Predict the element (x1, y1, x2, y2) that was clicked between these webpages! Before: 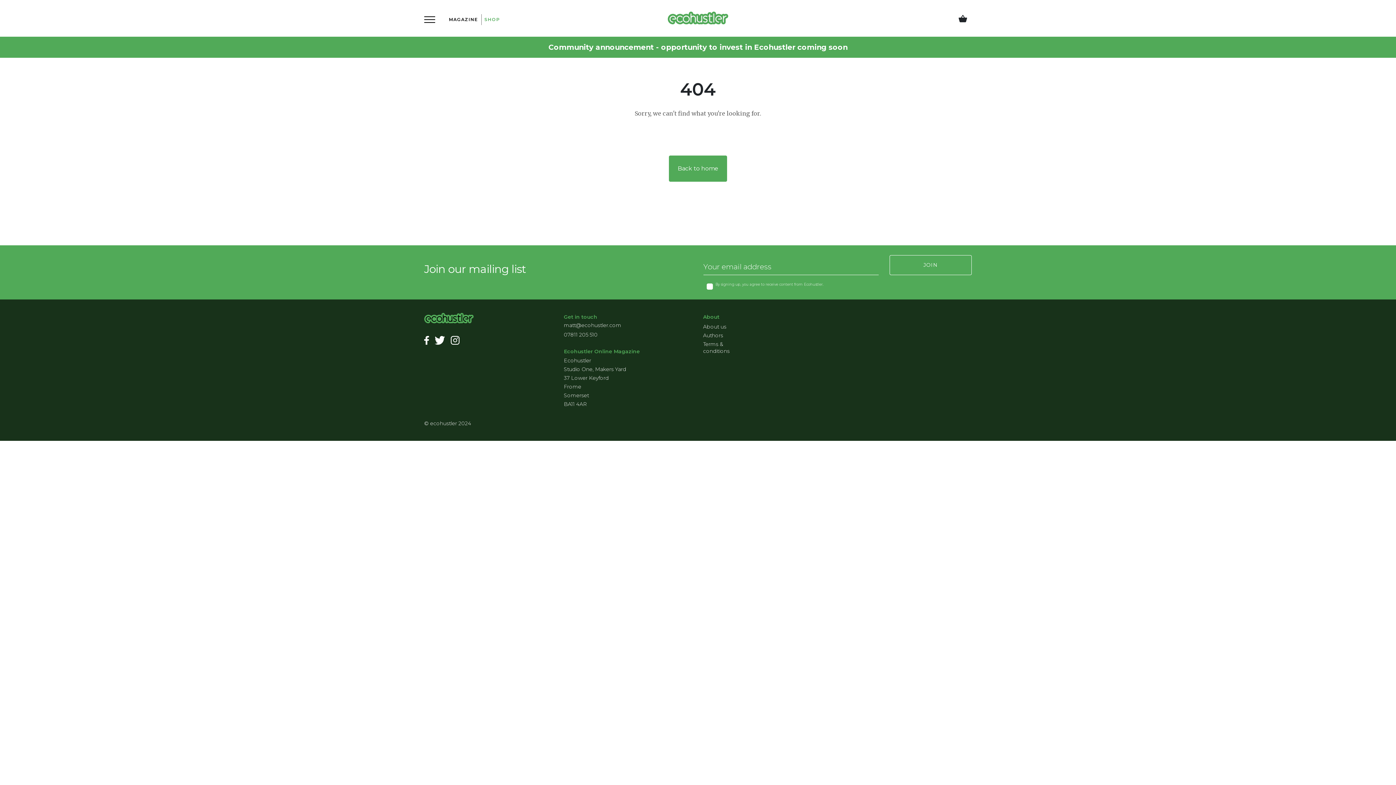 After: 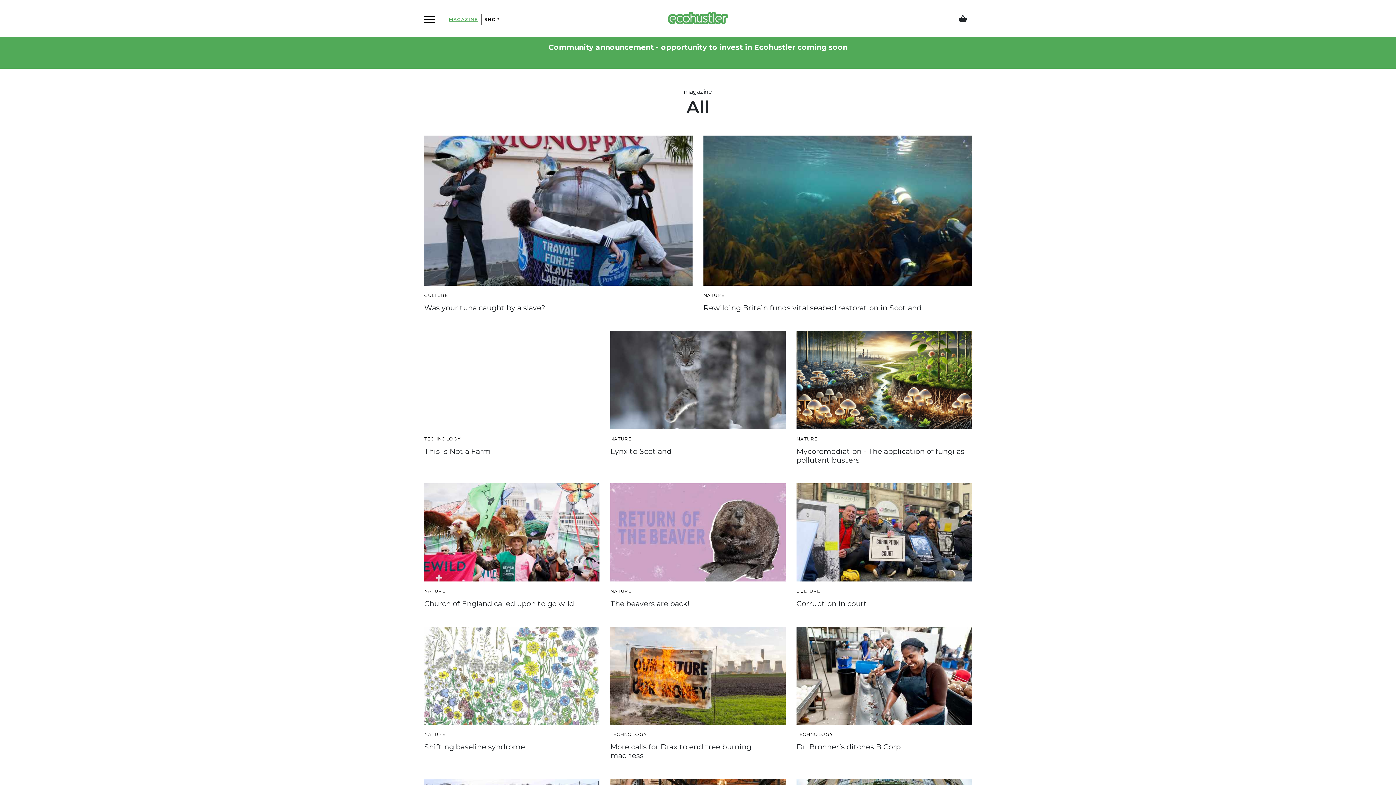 Action: label: MAGAZINE bbox: (449, 14, 478, 25)